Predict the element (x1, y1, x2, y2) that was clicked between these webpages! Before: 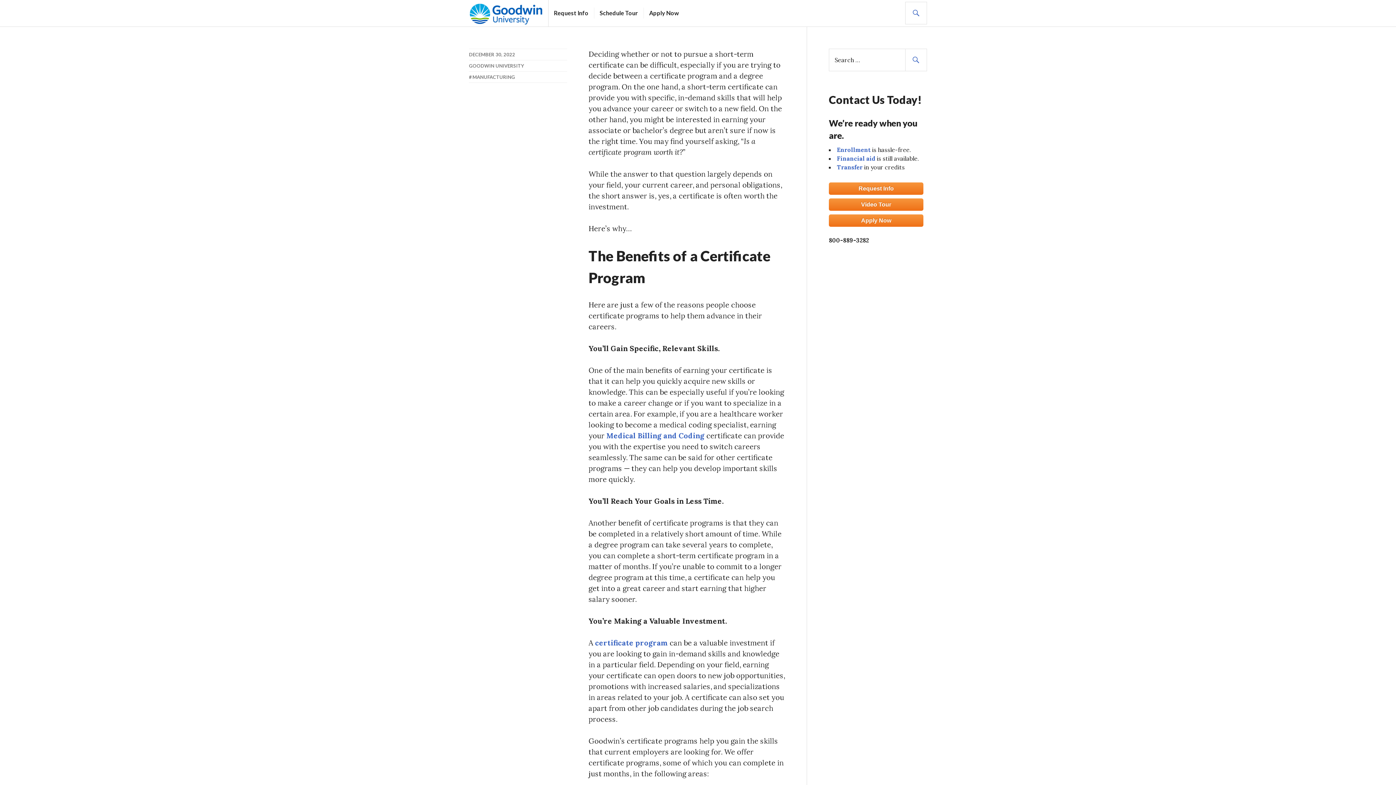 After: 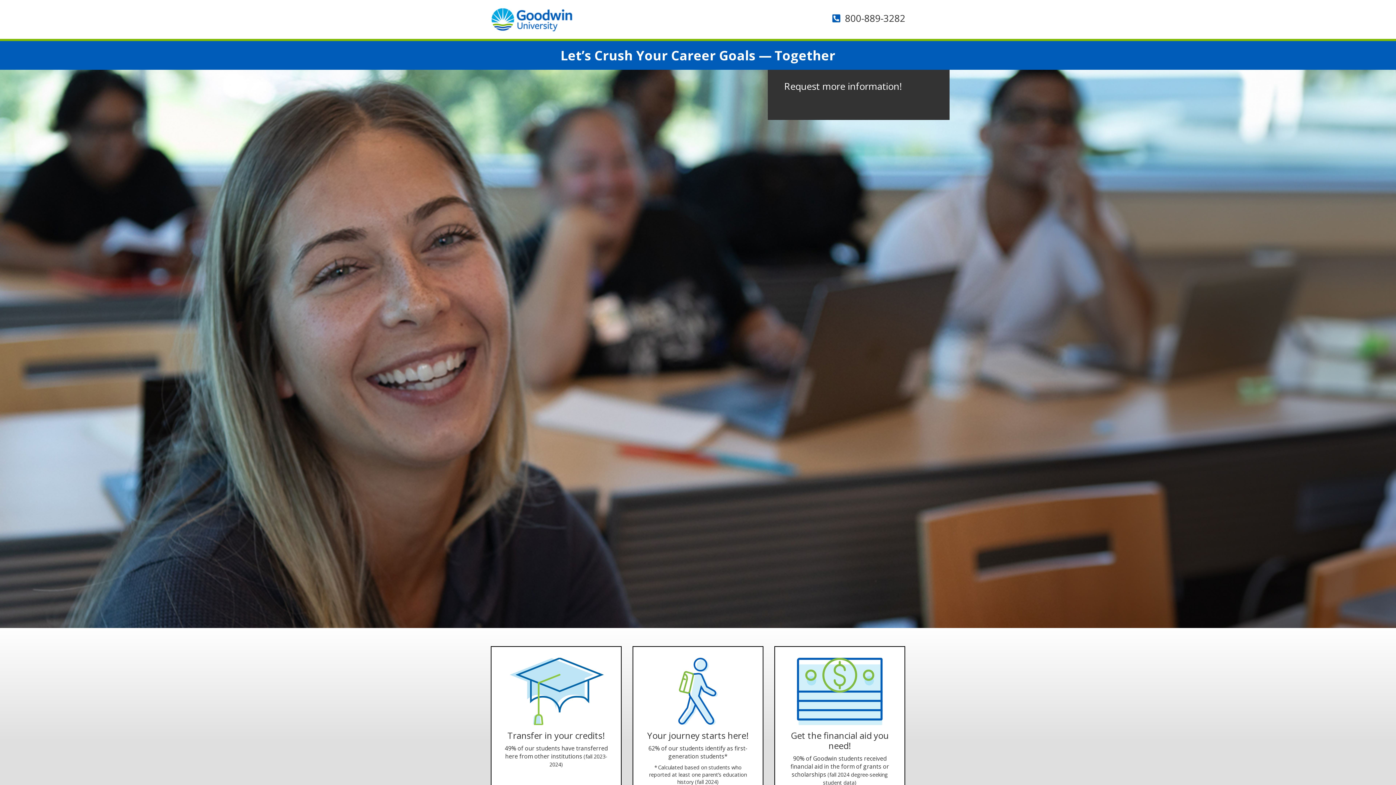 Action: label: Request Info bbox: (554, 7, 588, 18)